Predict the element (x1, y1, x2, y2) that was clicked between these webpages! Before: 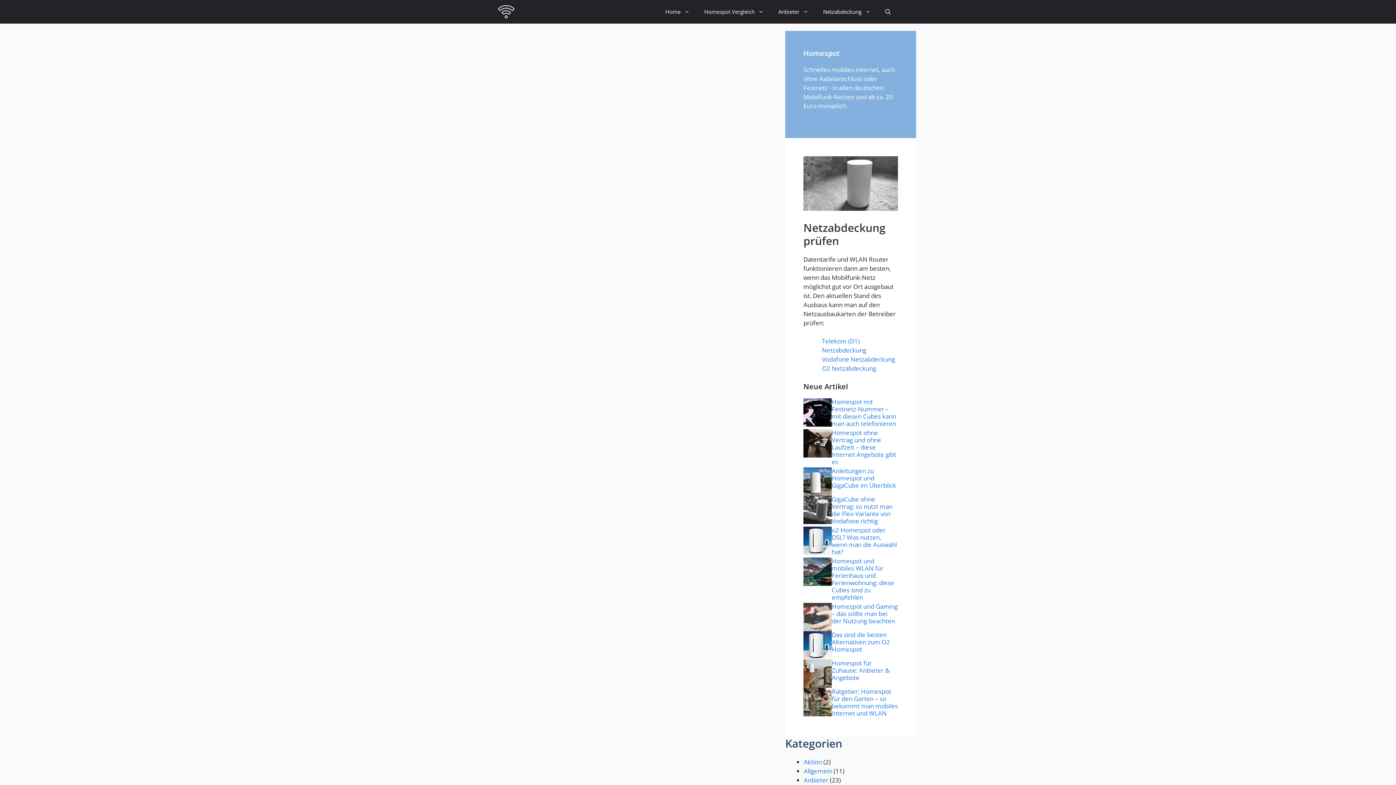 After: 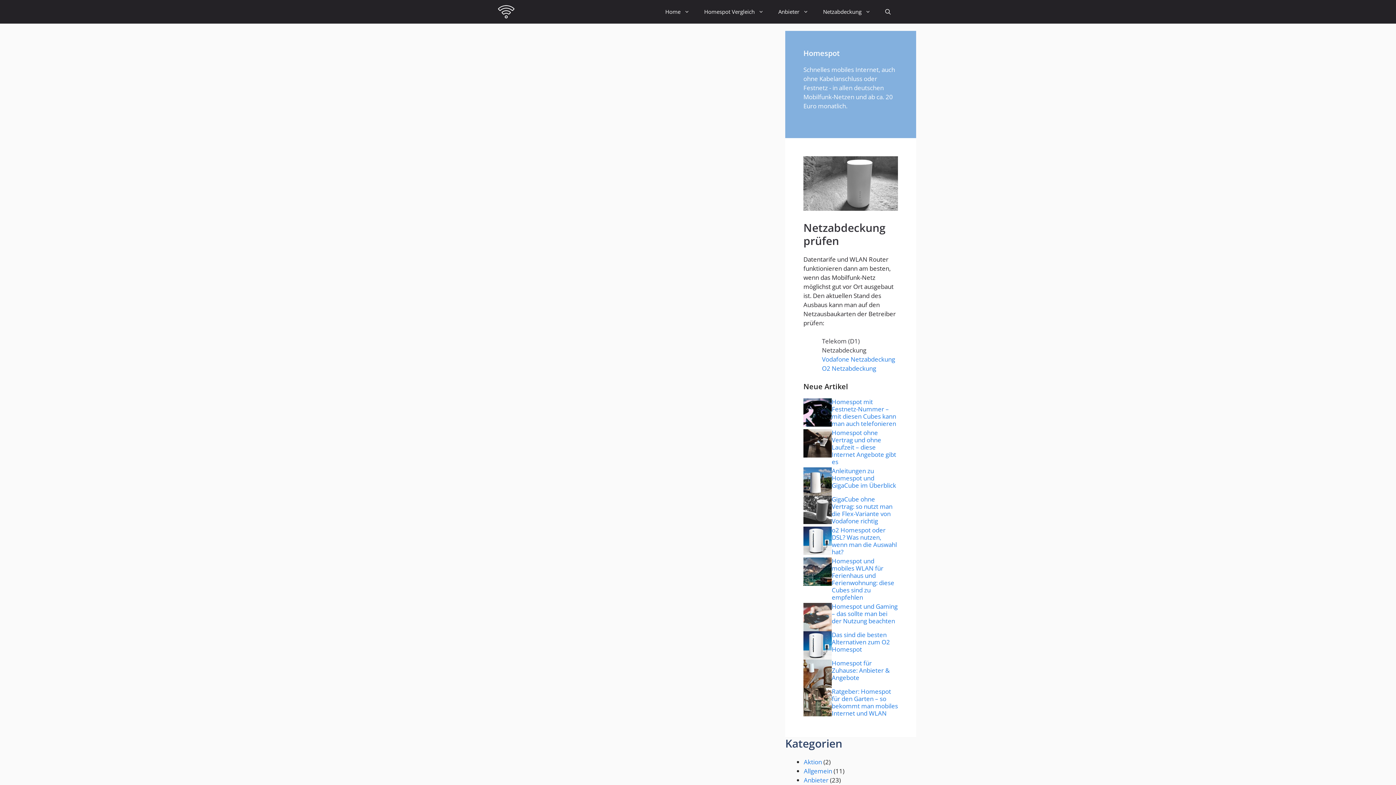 Action: bbox: (822, 337, 866, 354) label: Telekom (D1) Netzabdeckung